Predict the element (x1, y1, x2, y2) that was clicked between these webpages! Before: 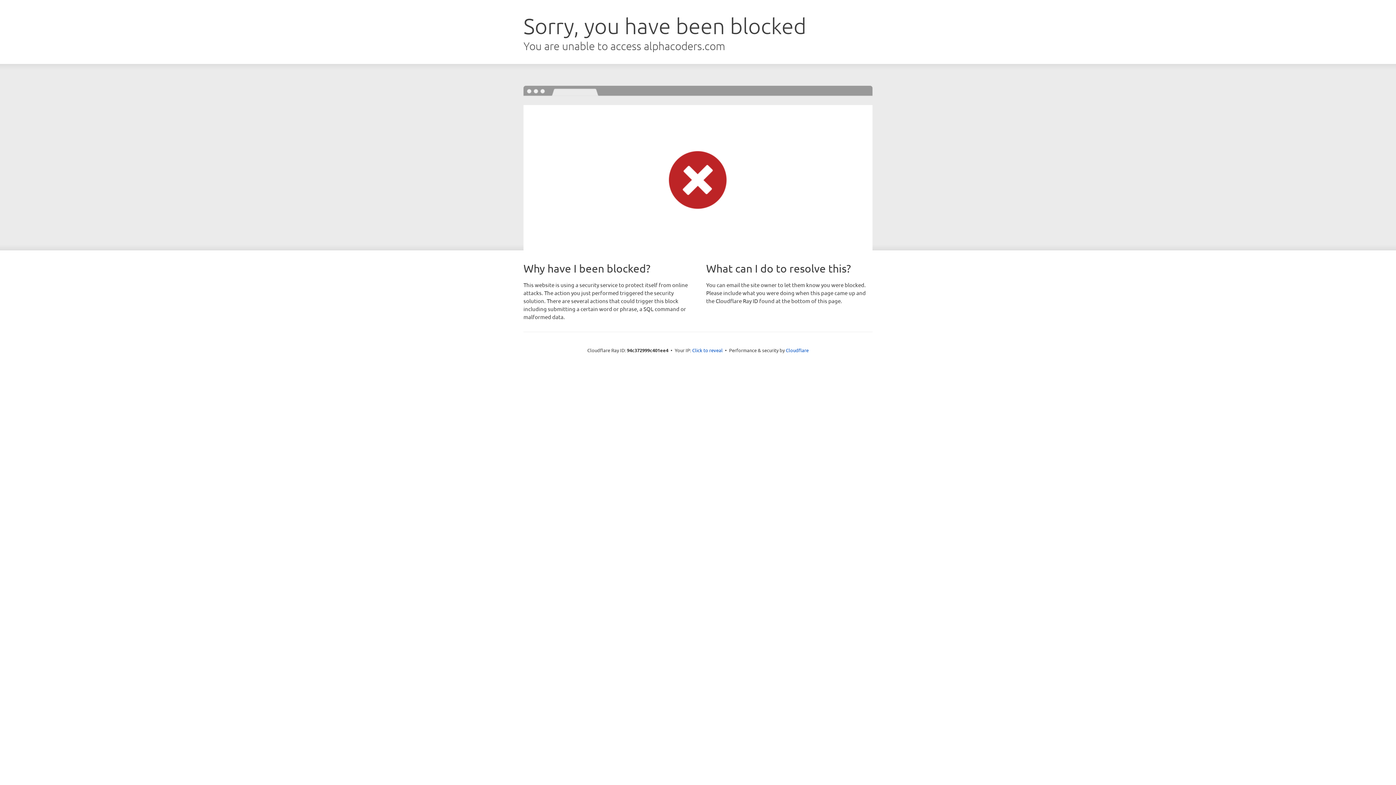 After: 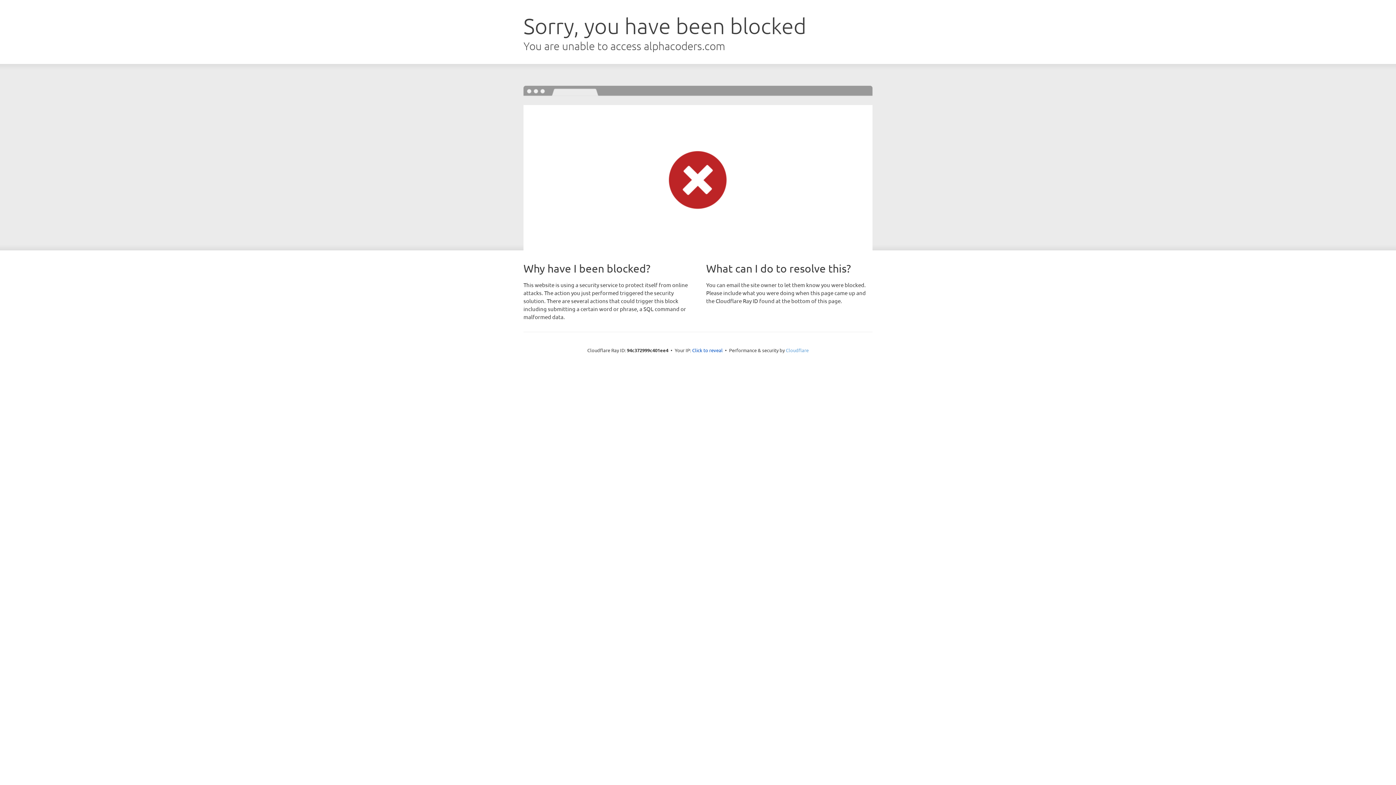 Action: bbox: (786, 347, 808, 353) label: Cloudflare